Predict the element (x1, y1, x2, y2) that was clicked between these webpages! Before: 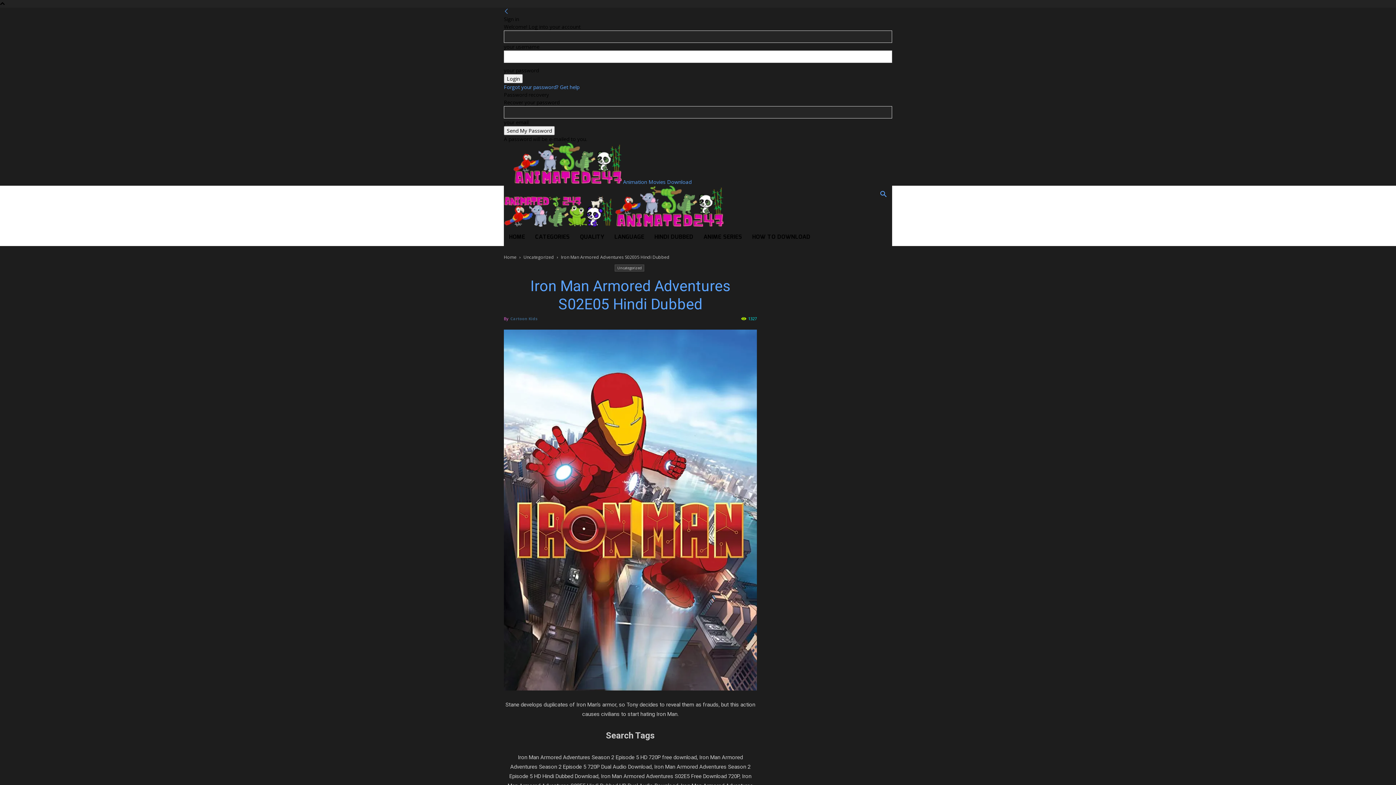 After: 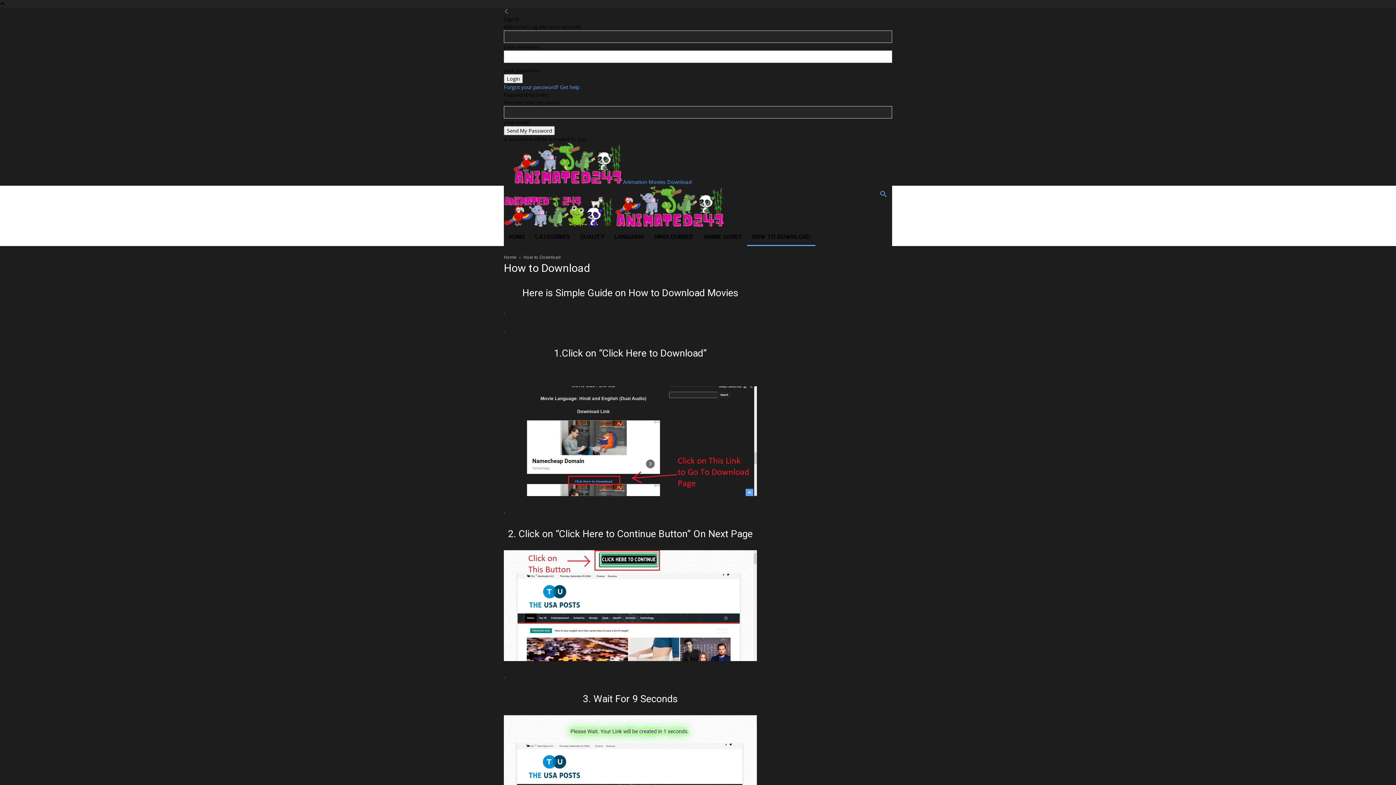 Action: bbox: (747, 228, 815, 246) label: HOW TO DOWNLOAD